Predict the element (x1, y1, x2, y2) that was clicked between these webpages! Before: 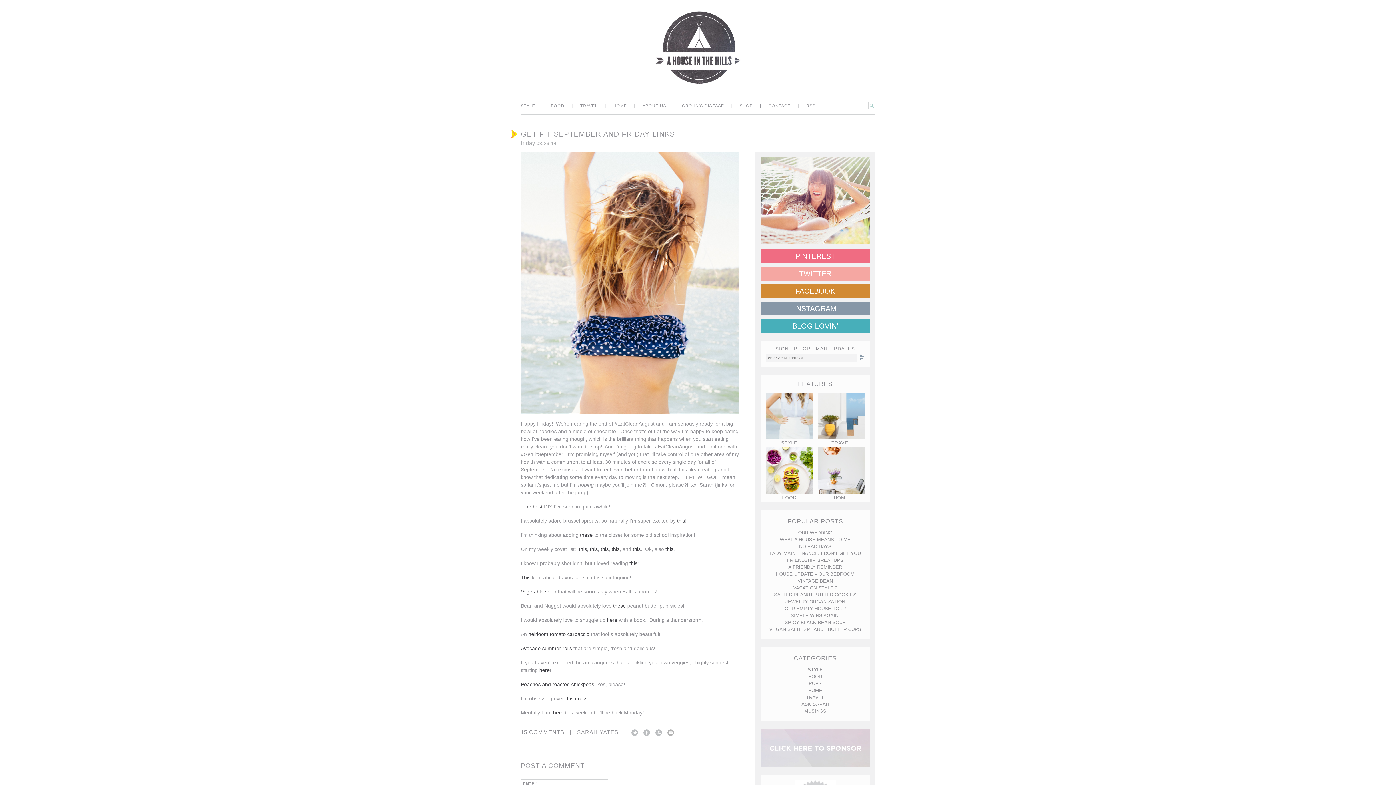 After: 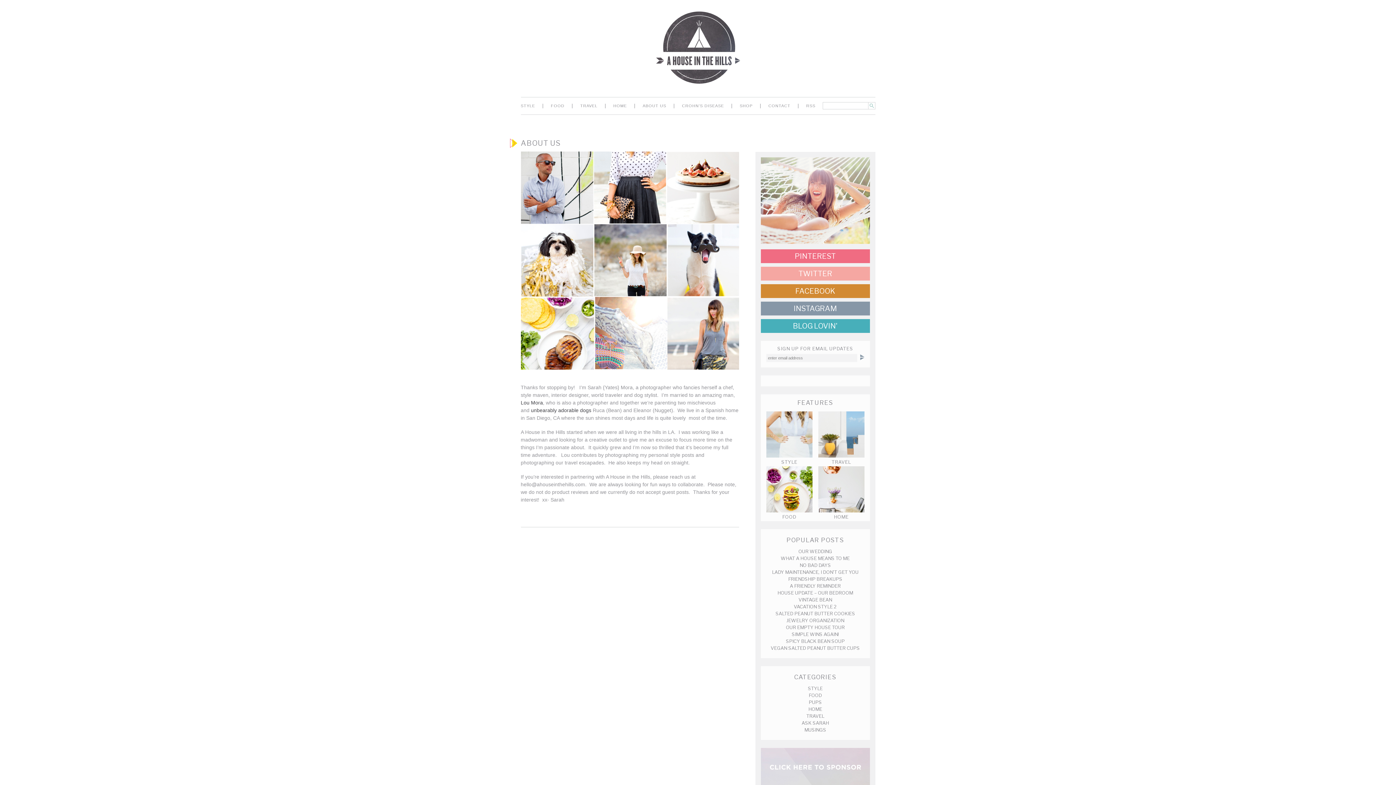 Action: bbox: (760, 729, 870, 767)